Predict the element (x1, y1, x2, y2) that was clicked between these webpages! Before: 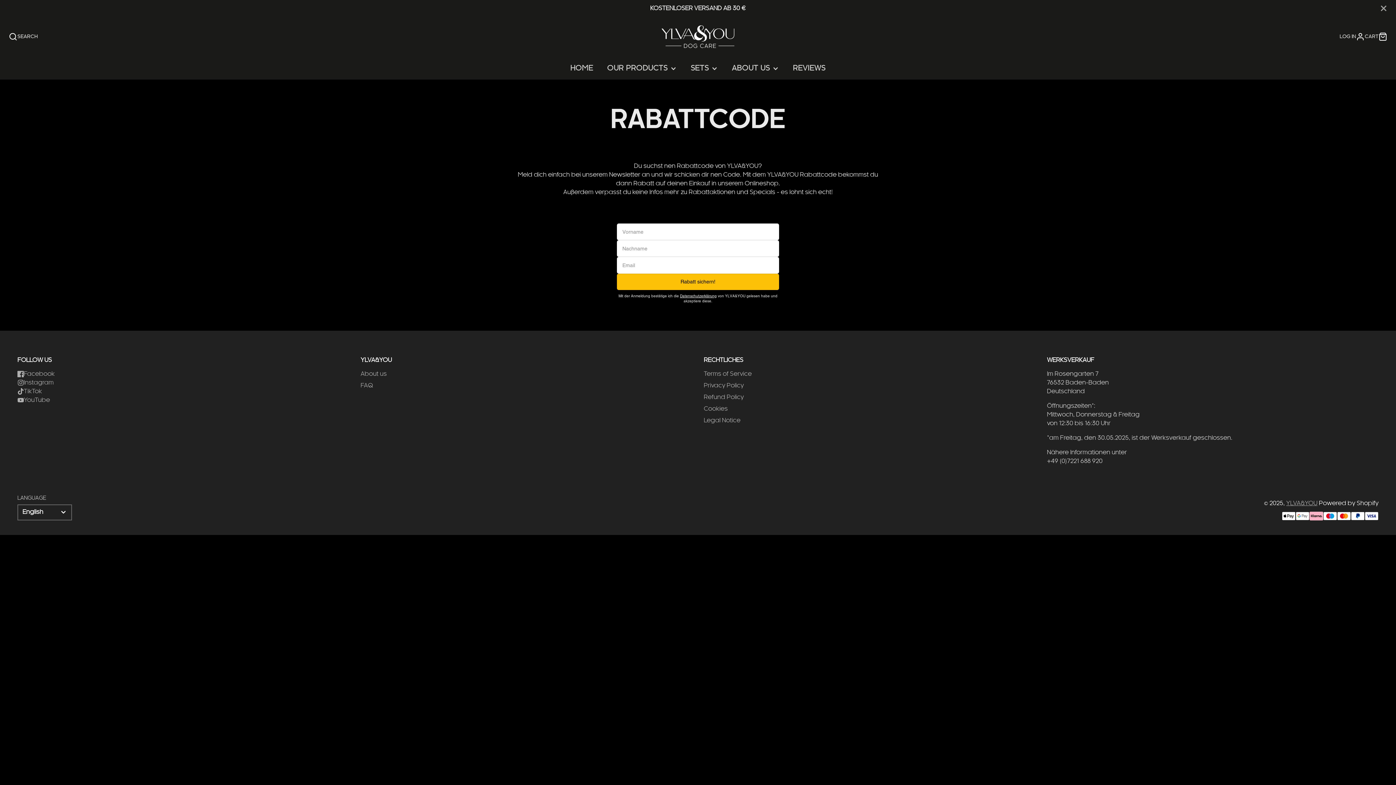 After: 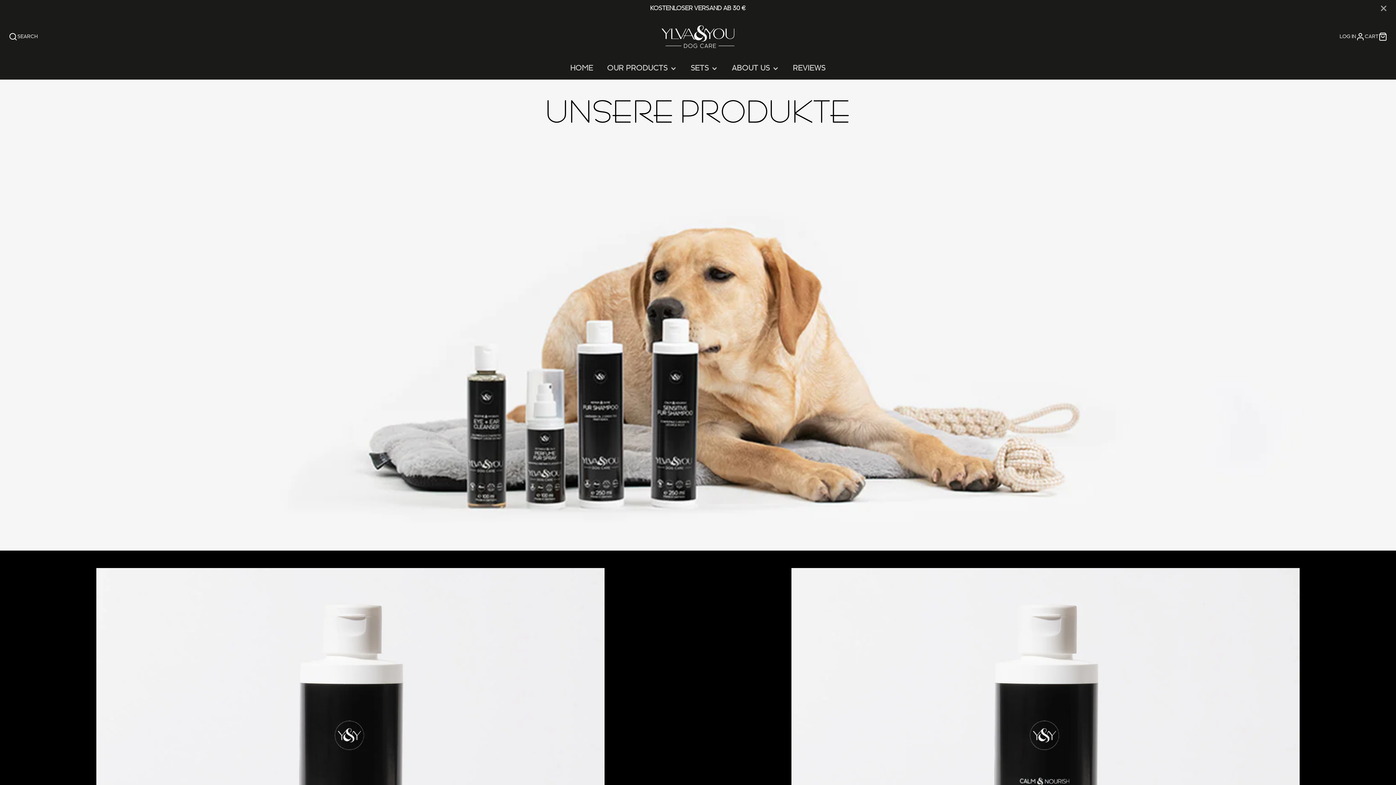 Action: bbox: (0, 0, 1396, 16)